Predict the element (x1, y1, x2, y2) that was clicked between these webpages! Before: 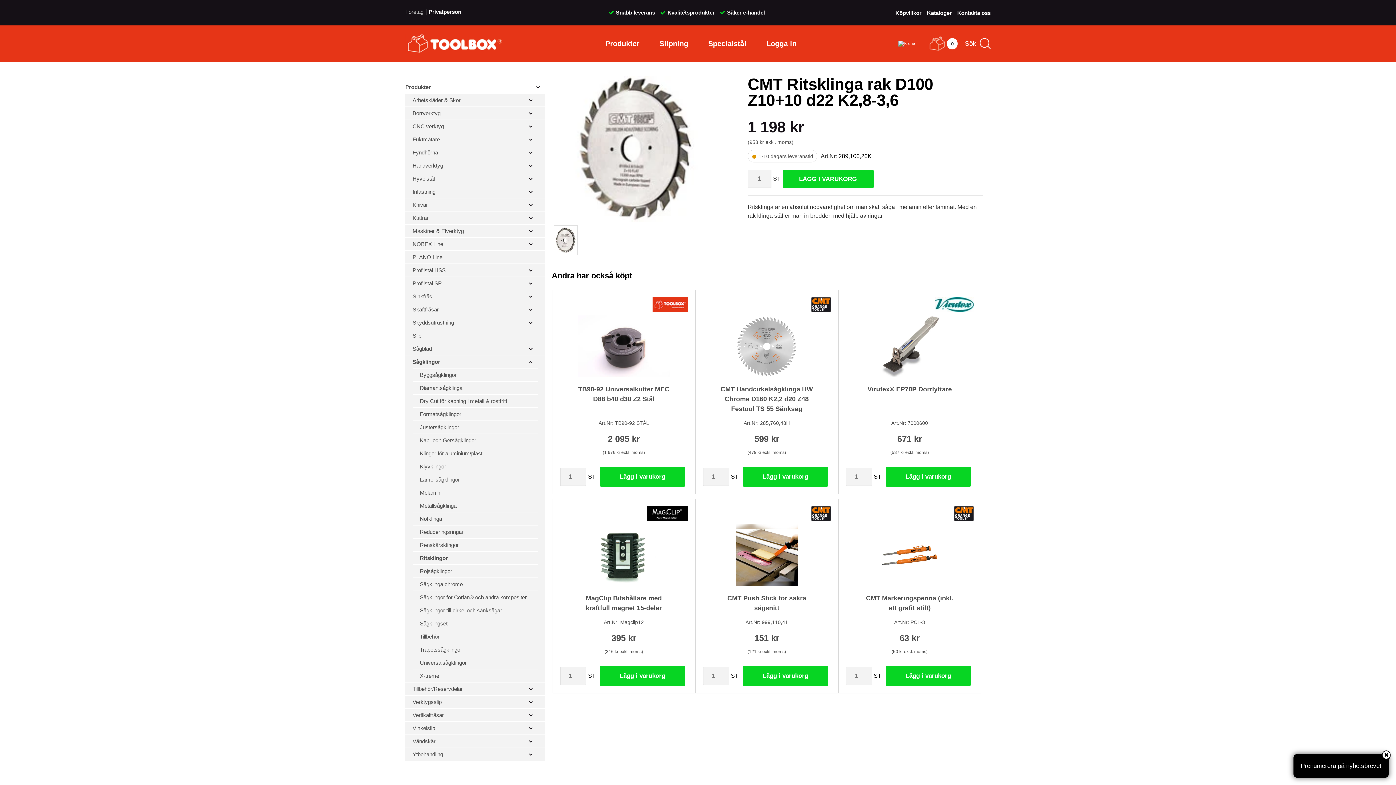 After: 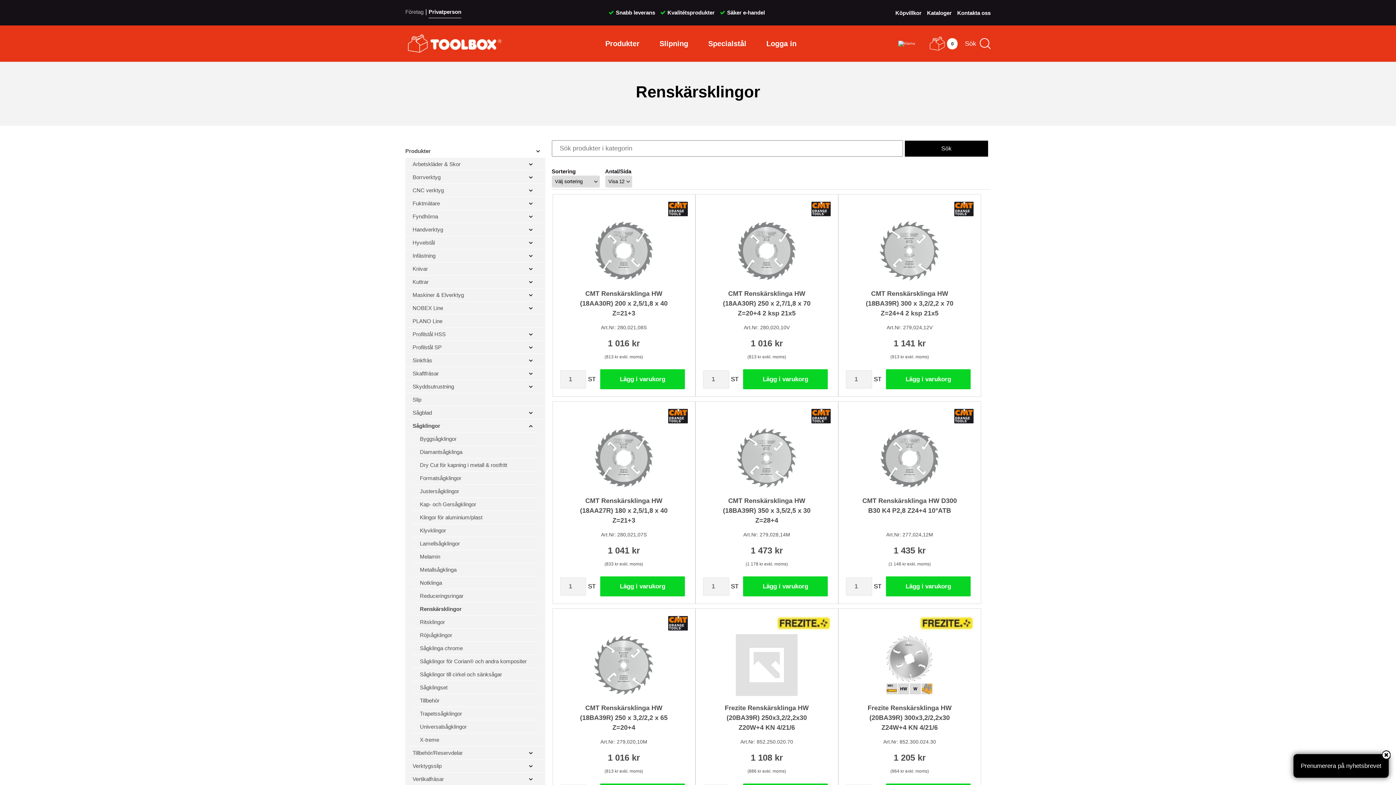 Action: label: Renskärsklingor bbox: (420, 540, 458, 549)